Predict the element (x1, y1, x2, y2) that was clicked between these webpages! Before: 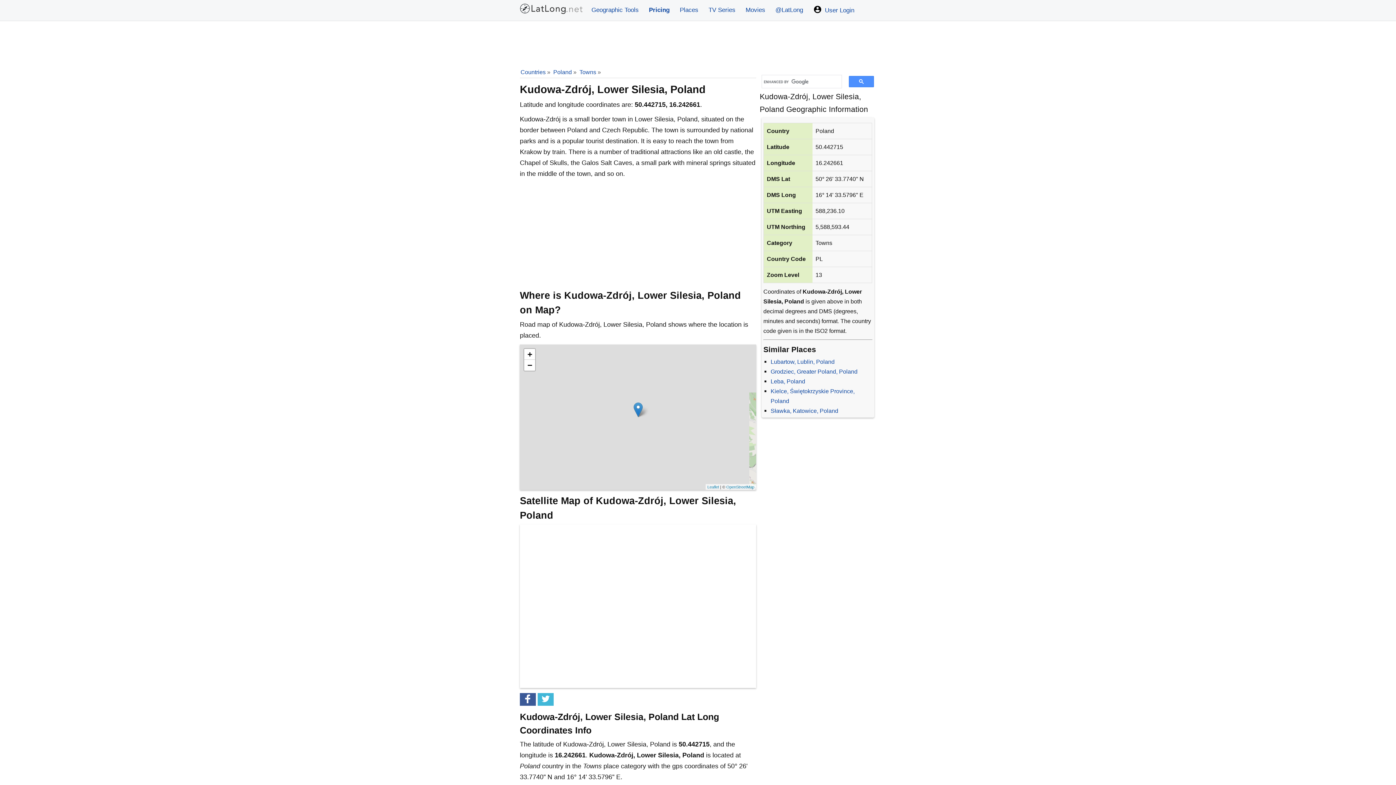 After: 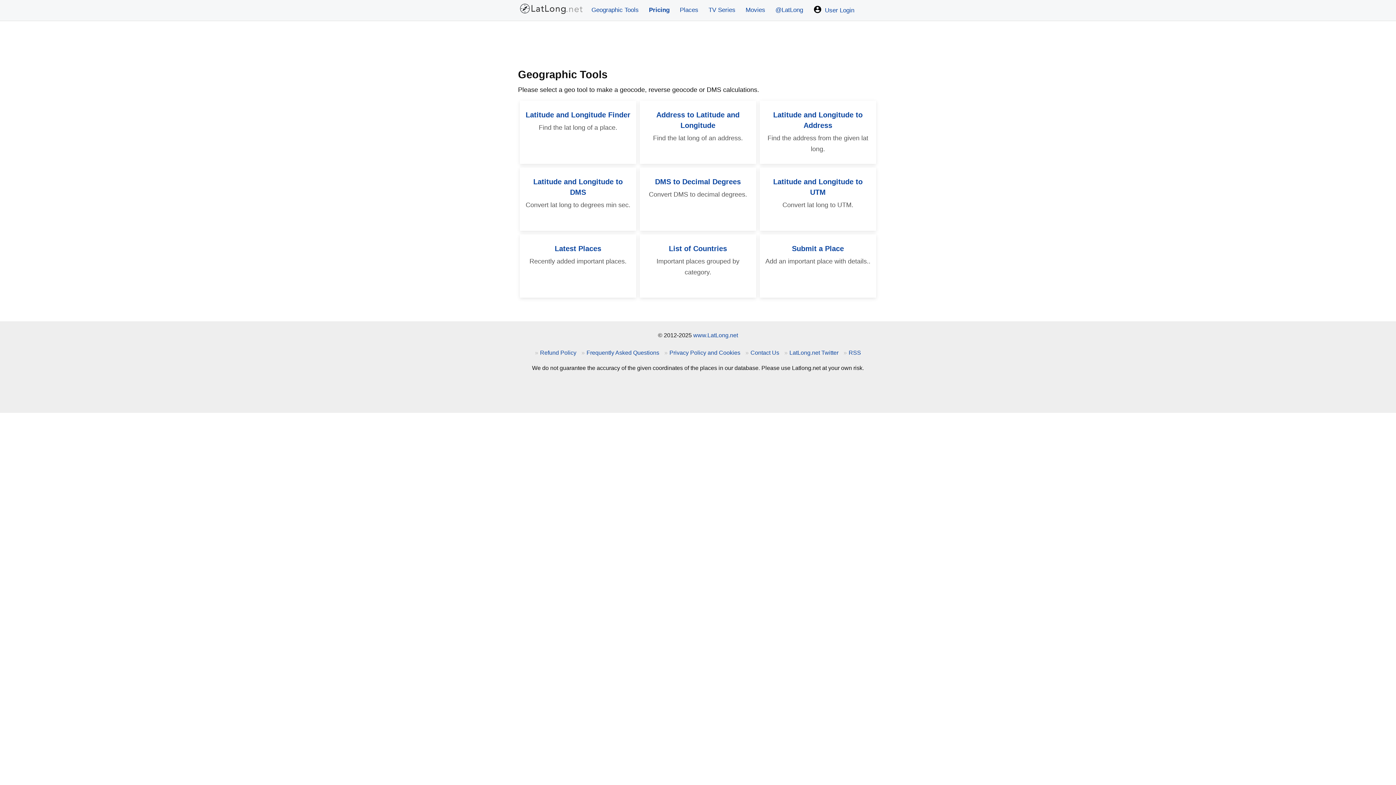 Action: label: Geographic Tools bbox: (586, 0, 644, 20)